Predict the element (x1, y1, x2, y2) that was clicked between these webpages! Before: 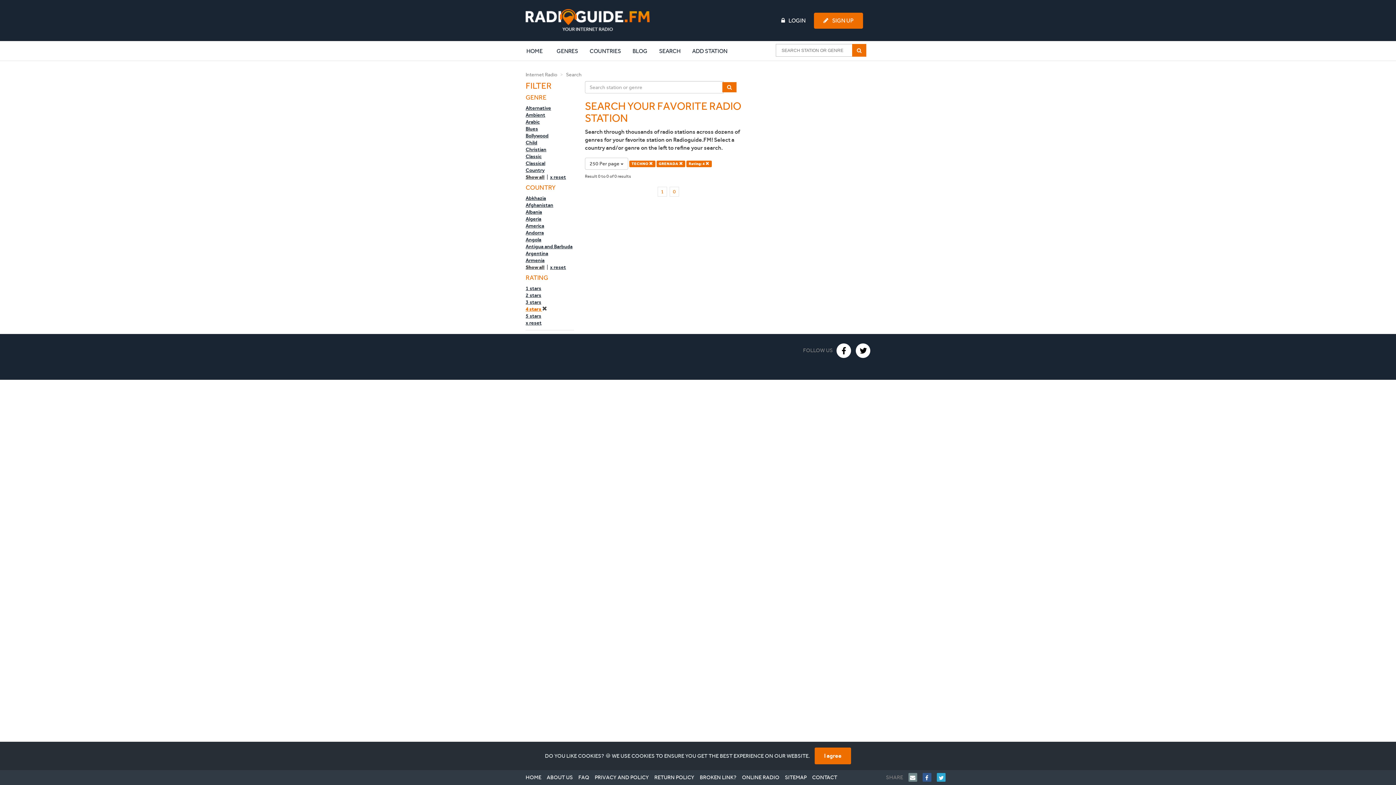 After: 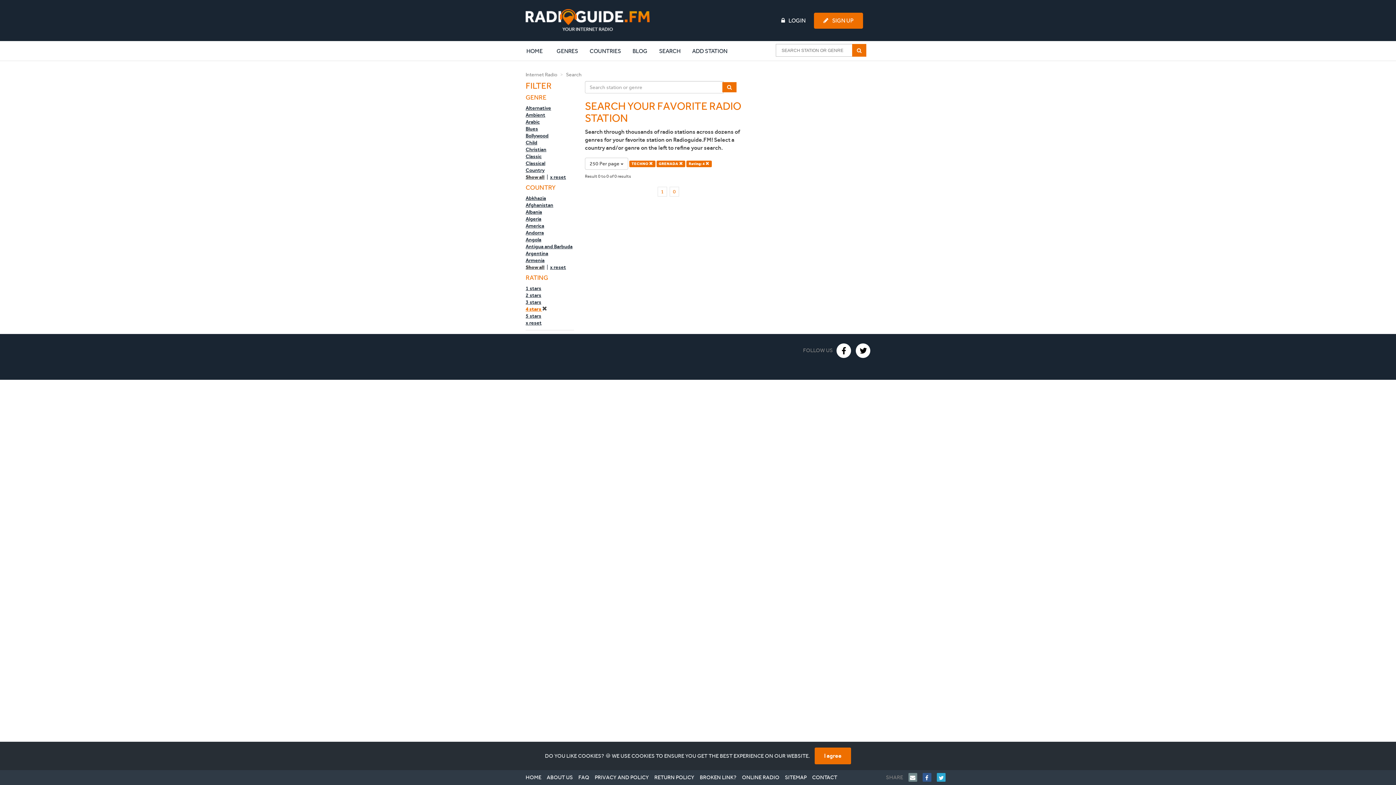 Action: bbox: (922, 773, 937, 782)